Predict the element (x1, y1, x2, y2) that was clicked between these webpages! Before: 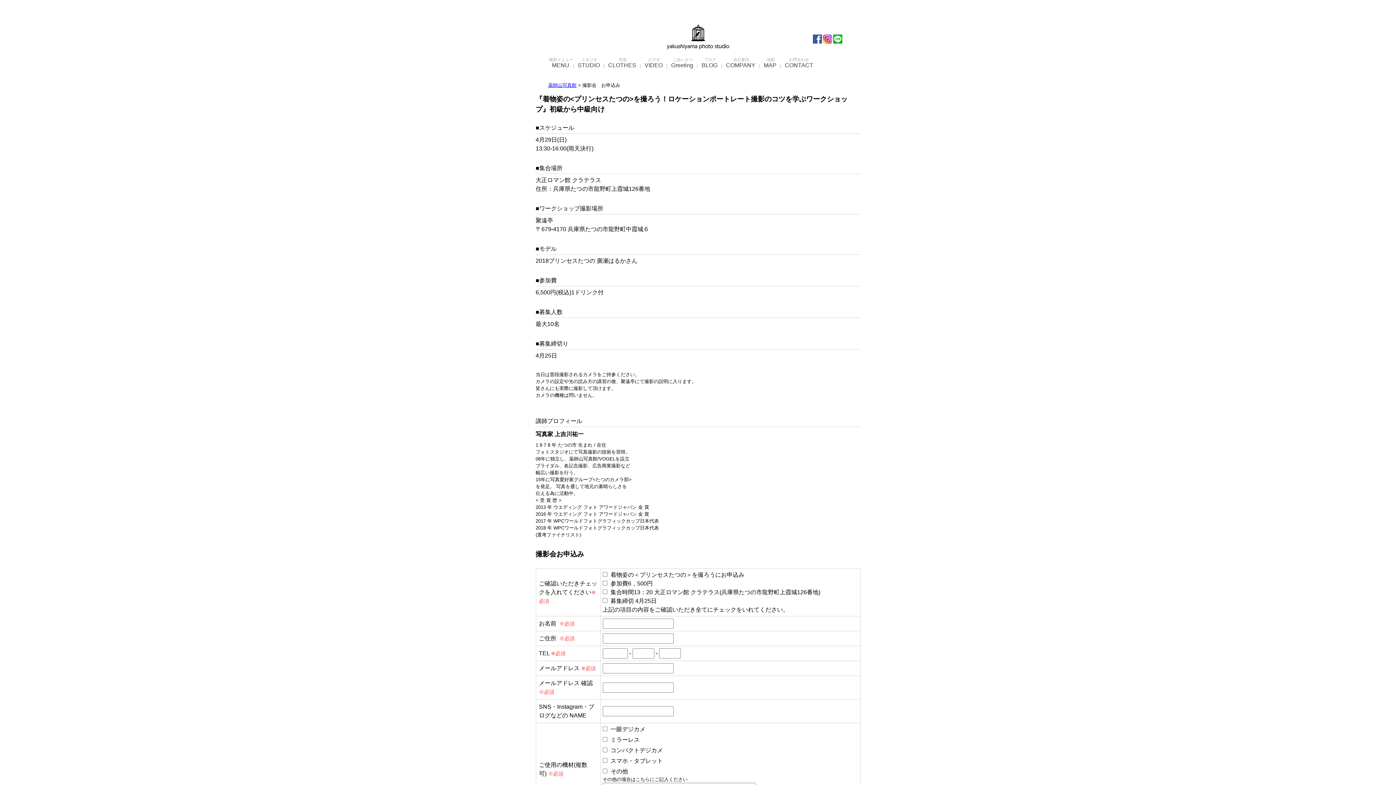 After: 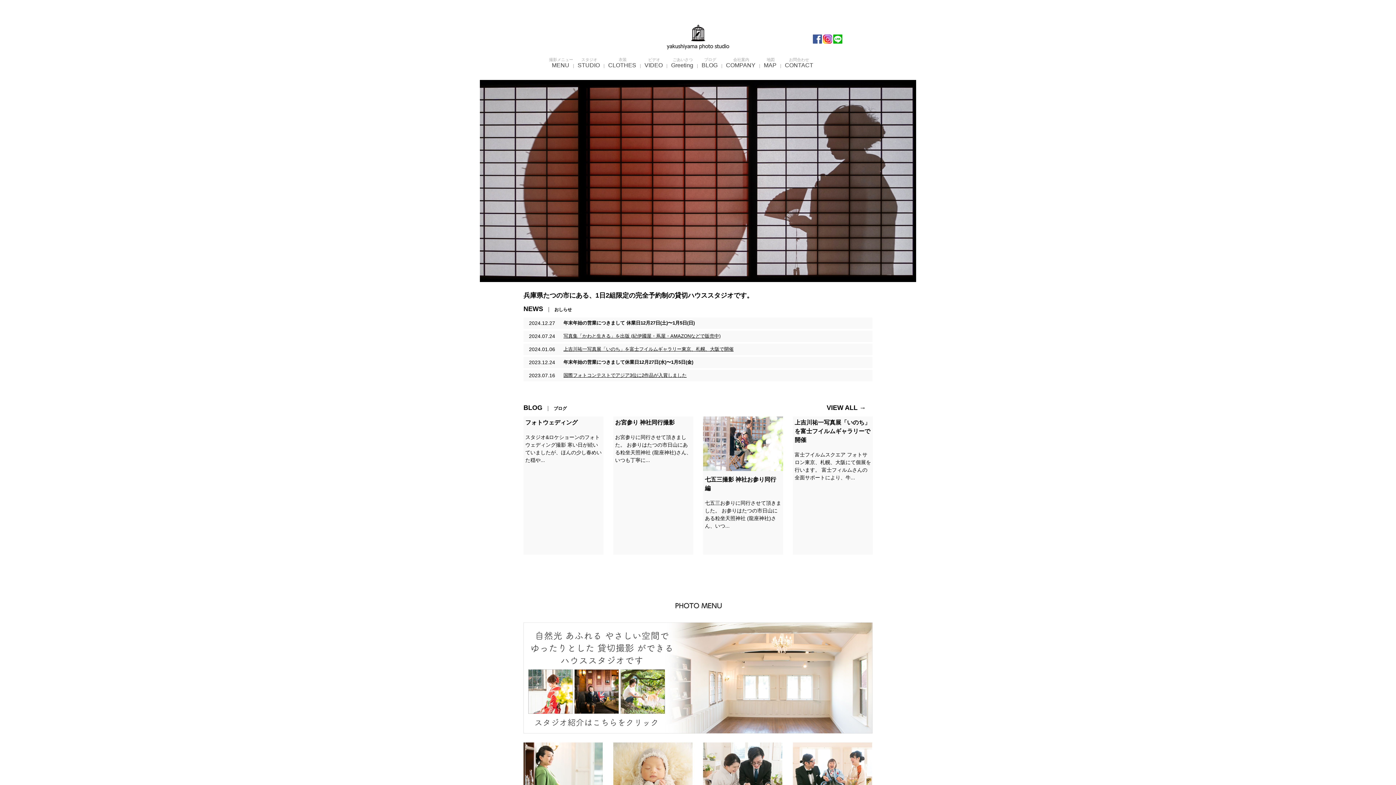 Action: bbox: (548, 82, 576, 88) label: 薬師山写真館